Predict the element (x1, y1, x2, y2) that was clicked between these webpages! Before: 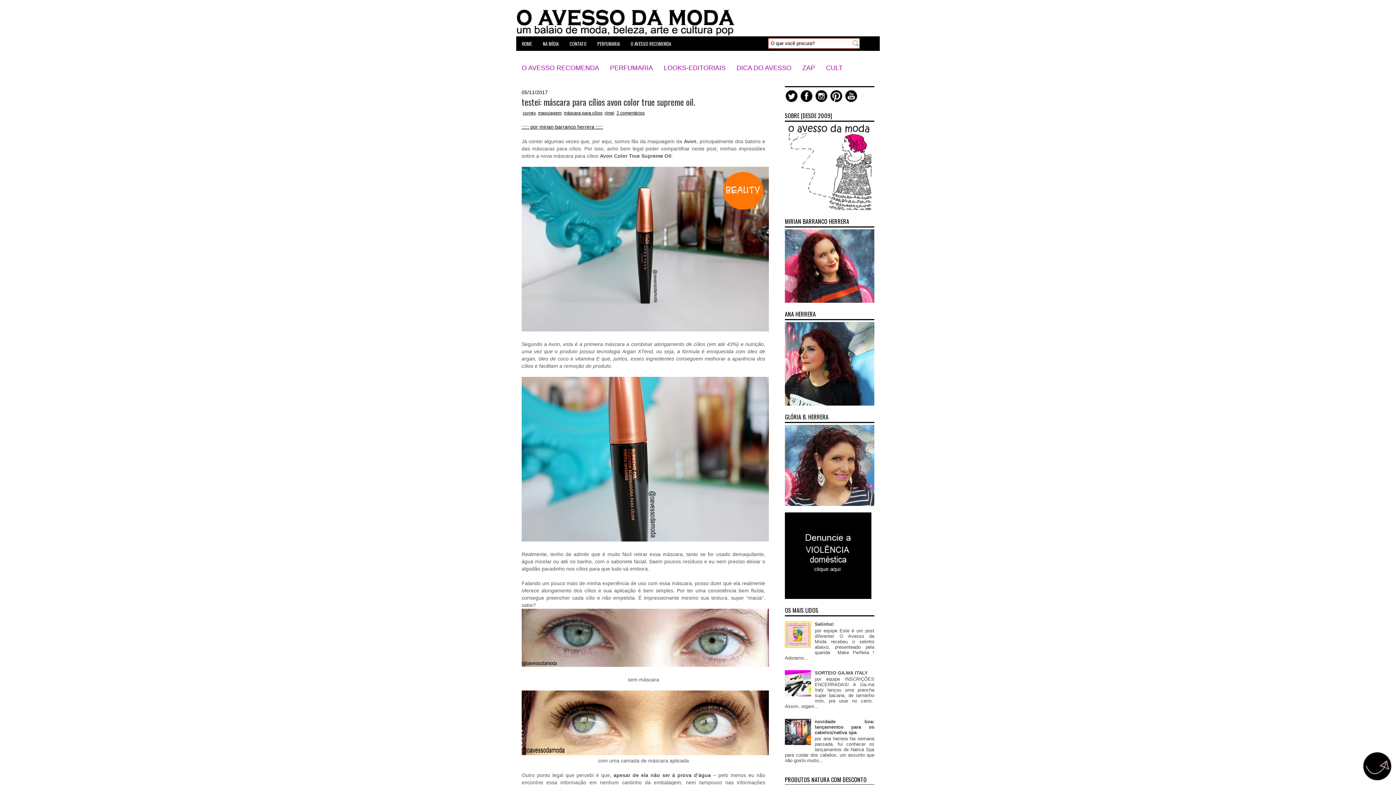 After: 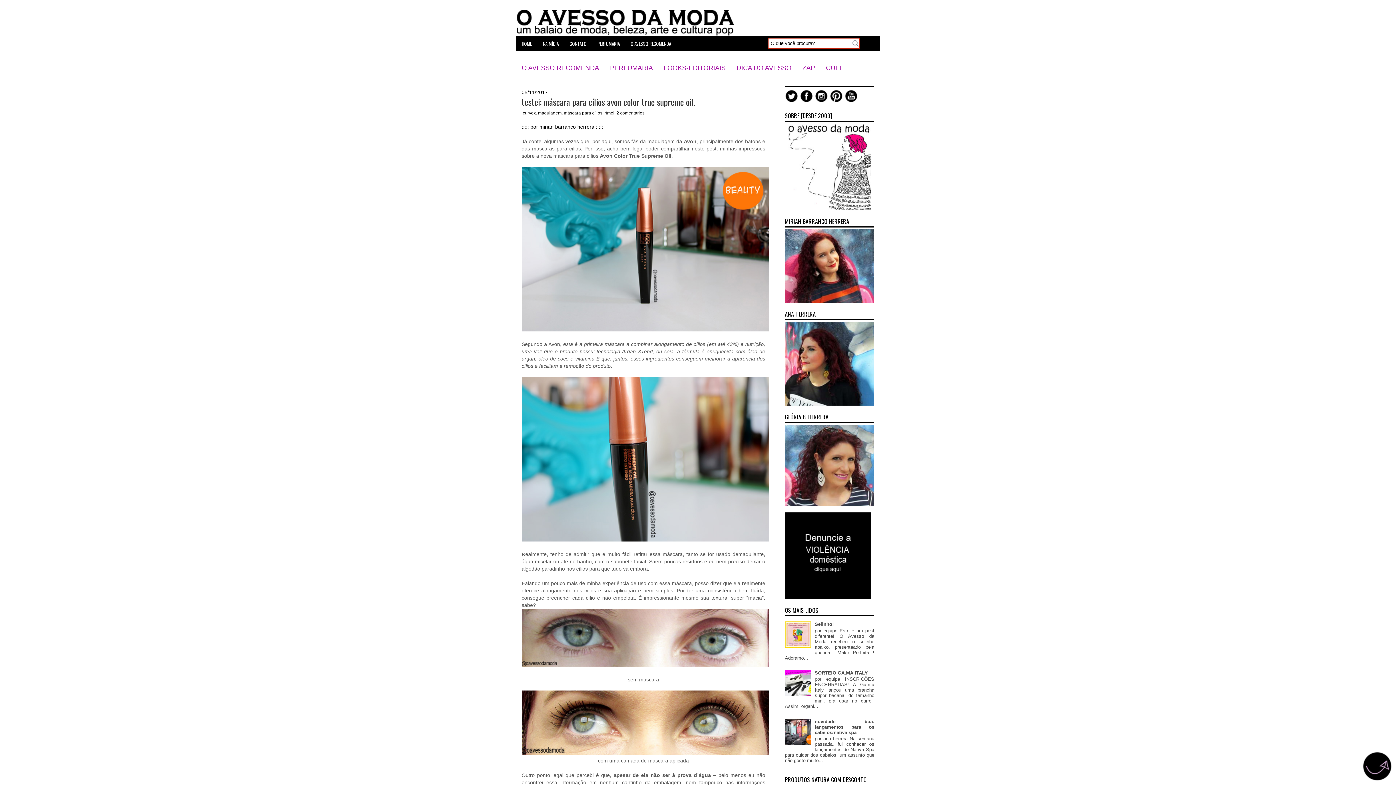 Action: label: testei: máscara para cílios avon color true supreme oil. bbox: (521, 97, 769, 106)